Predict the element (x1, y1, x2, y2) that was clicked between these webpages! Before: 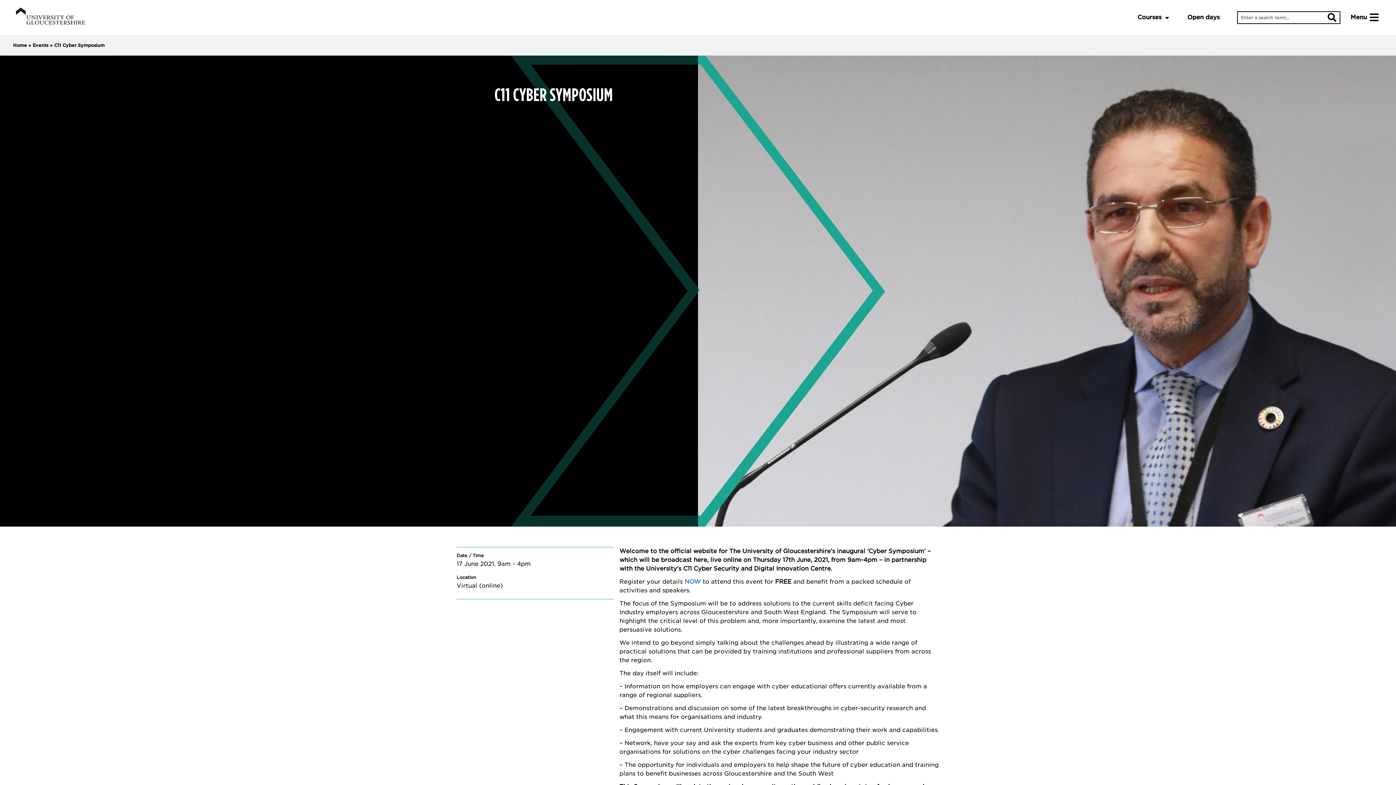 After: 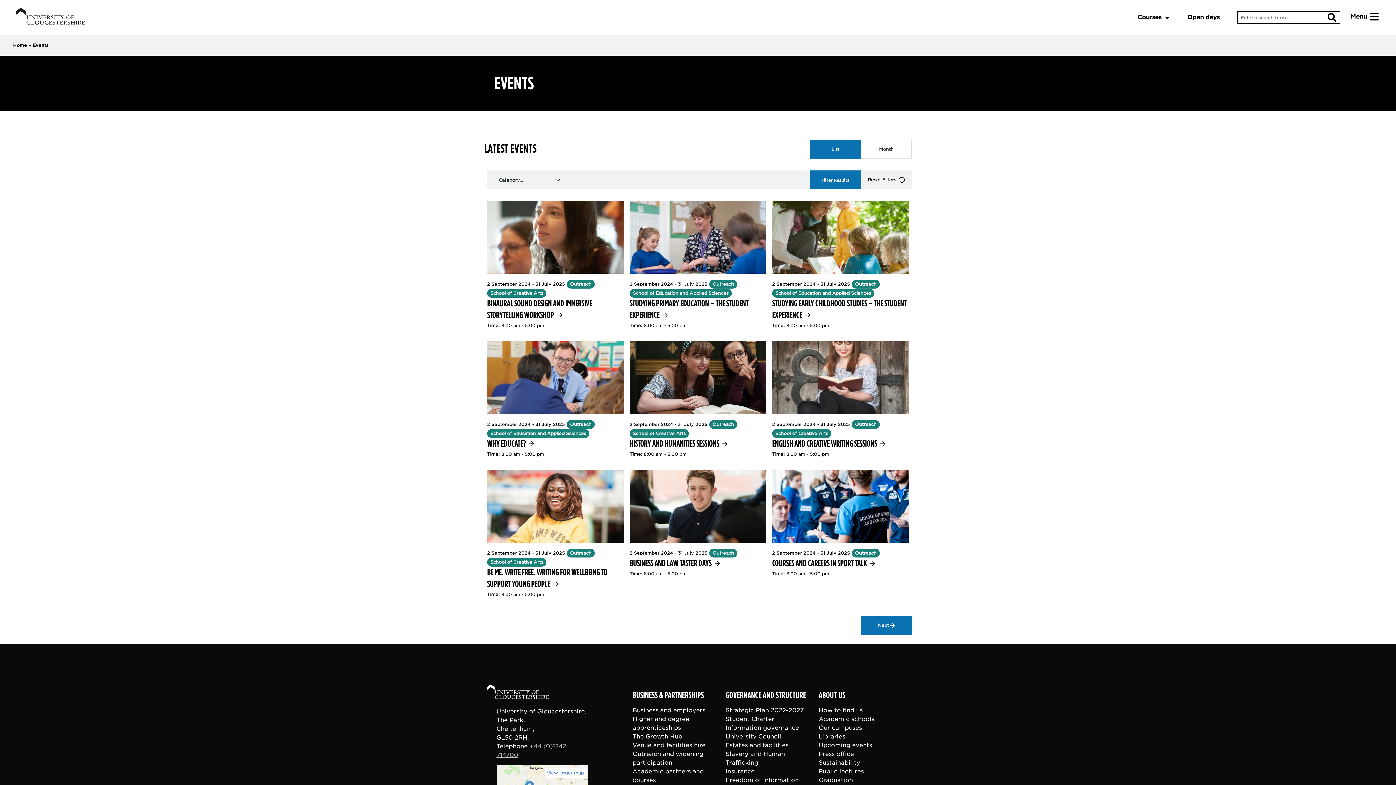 Action: bbox: (32, 42, 48, 48) label: Events